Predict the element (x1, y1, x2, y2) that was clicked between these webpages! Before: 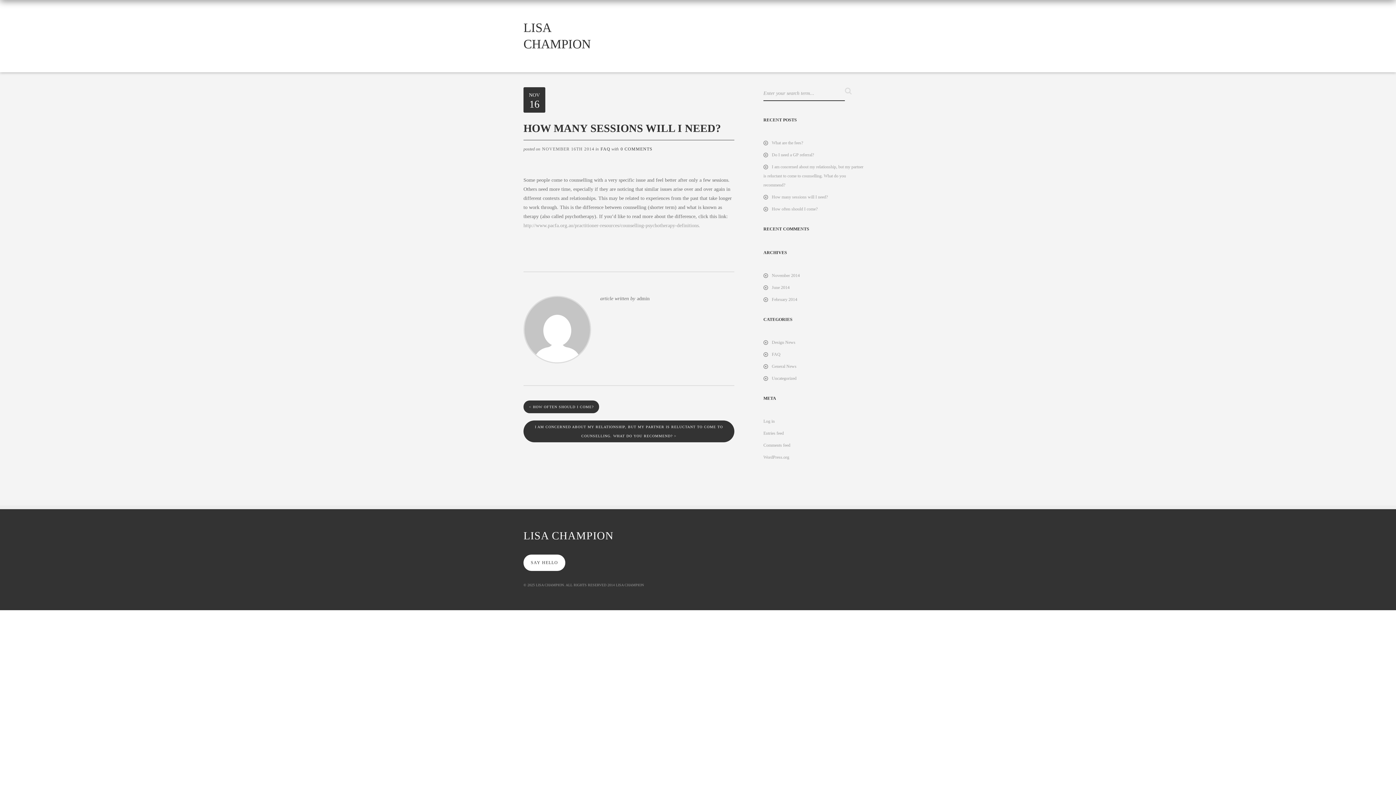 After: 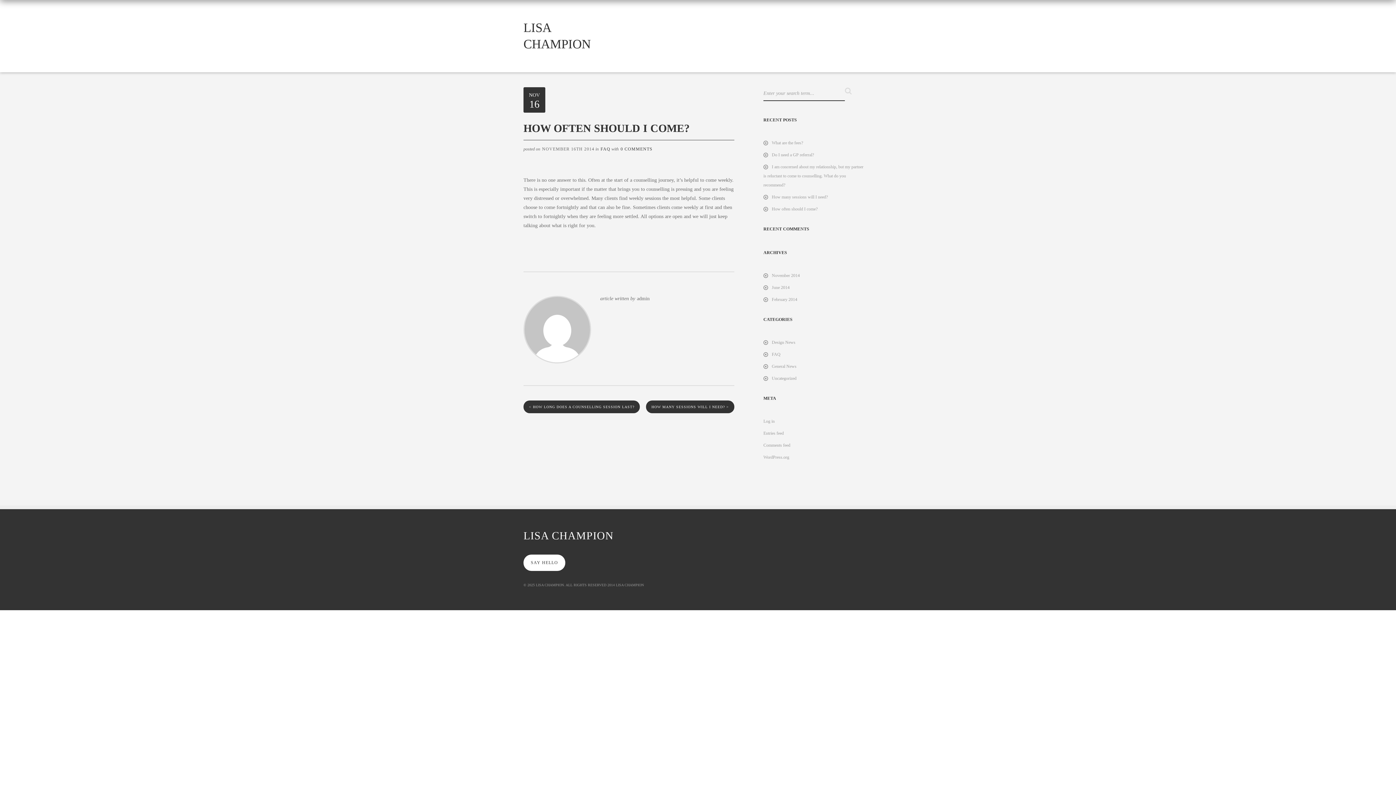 Action: label: How often should I come? bbox: (772, 206, 817, 211)